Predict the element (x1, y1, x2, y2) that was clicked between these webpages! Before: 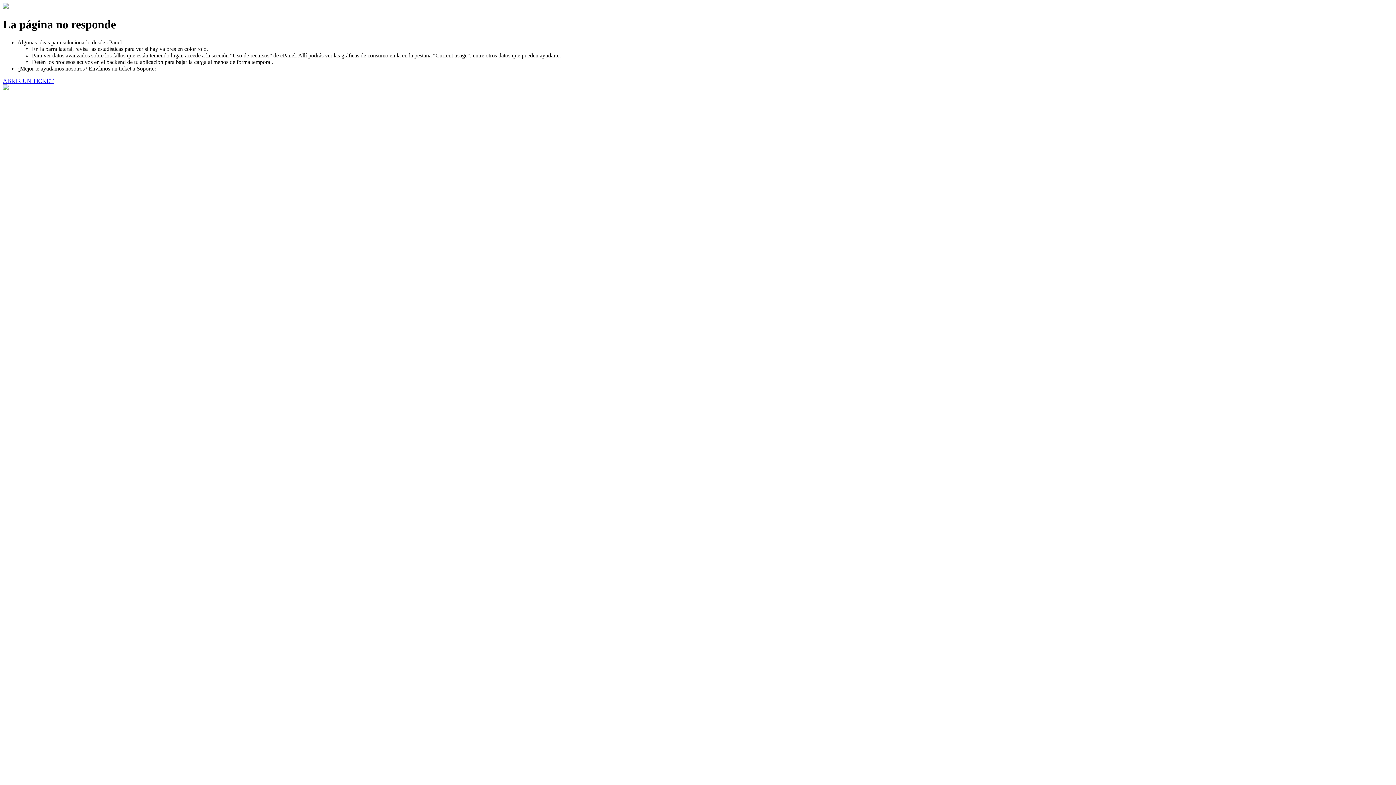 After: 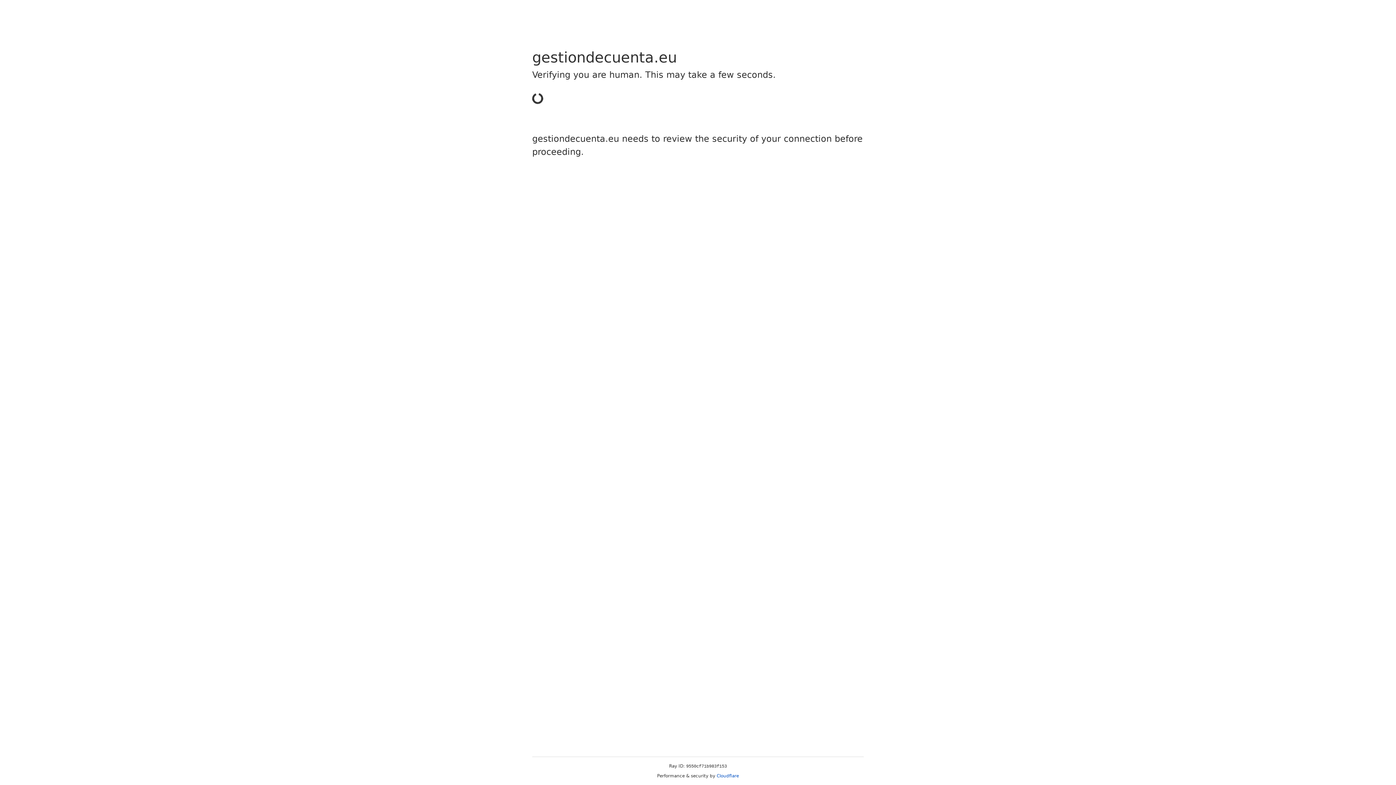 Action: bbox: (2, 77, 53, 83) label: ABRIR UN TICKET